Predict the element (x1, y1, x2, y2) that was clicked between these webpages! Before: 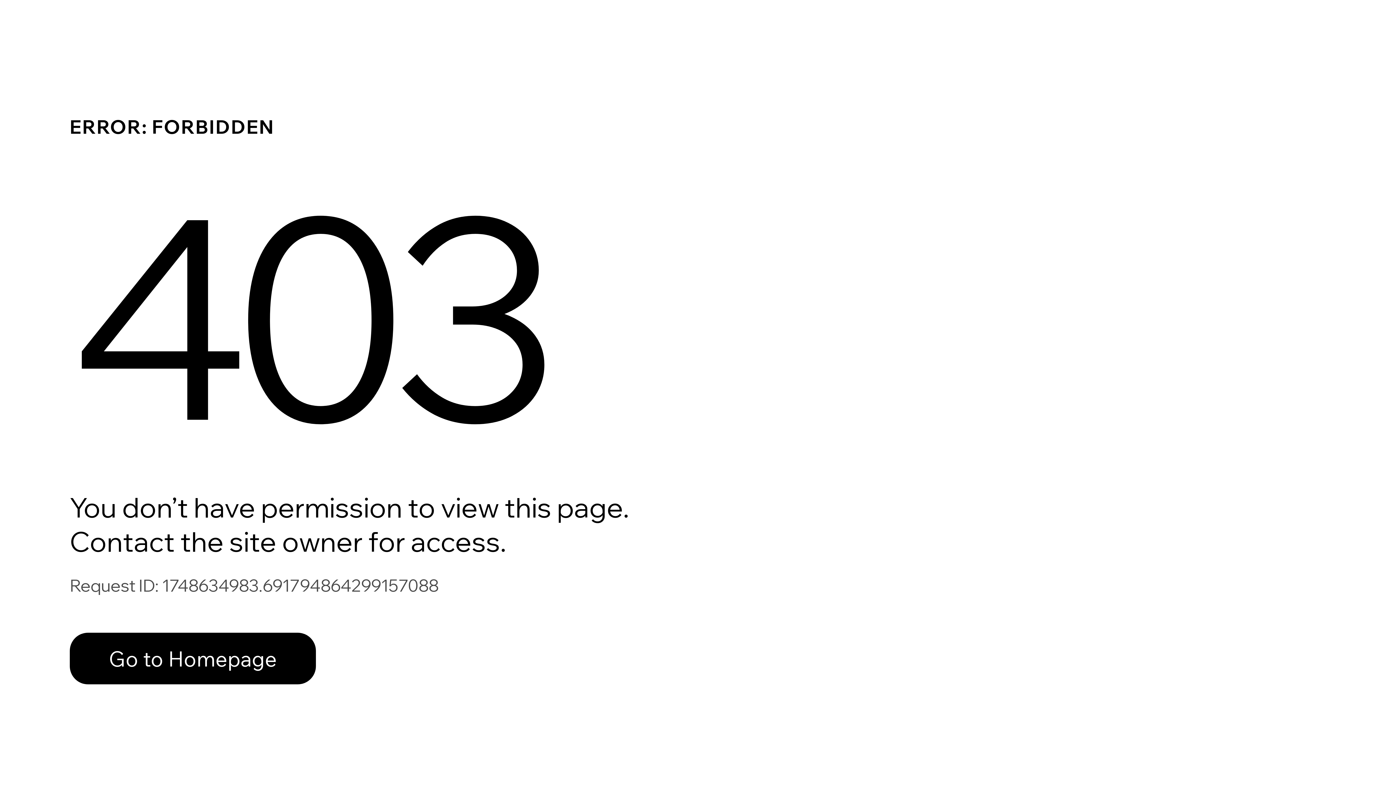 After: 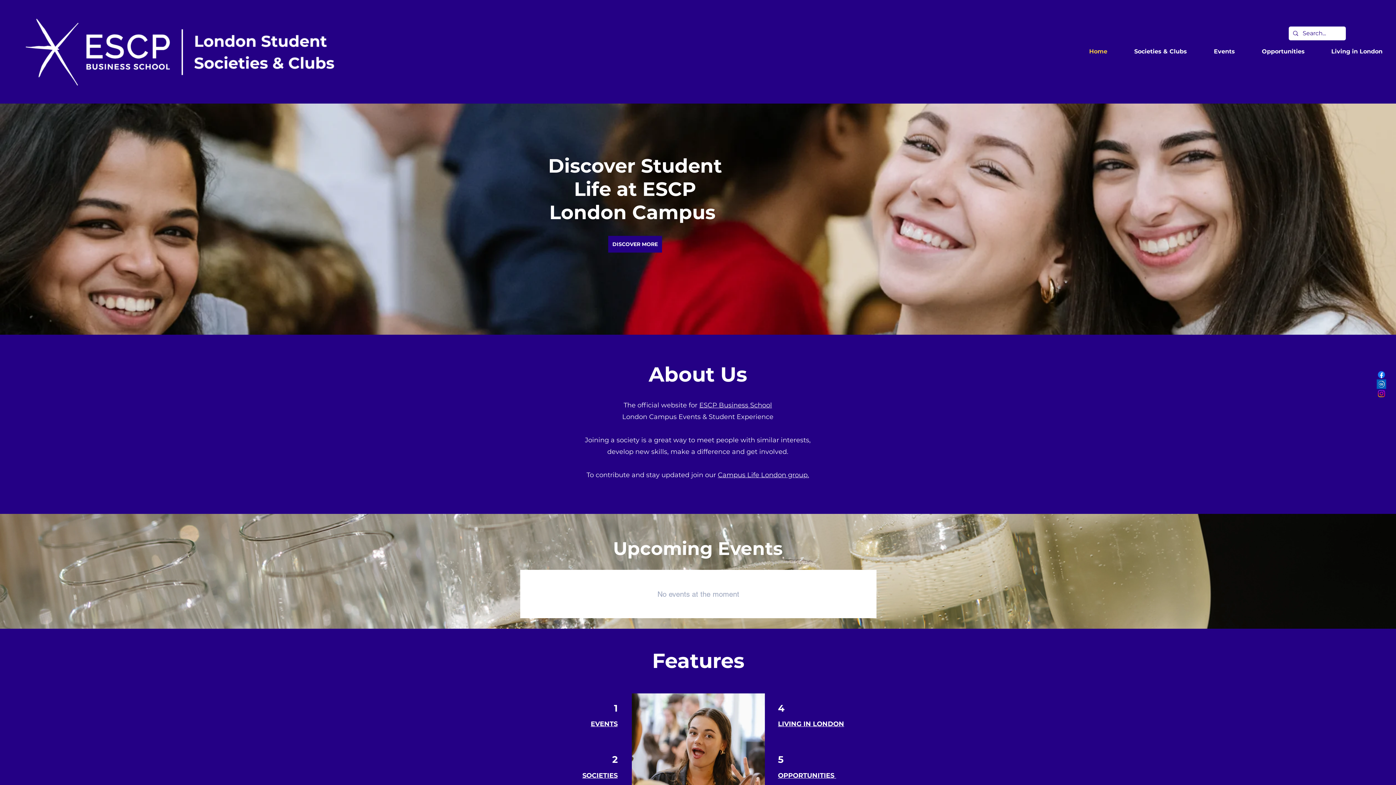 Action: label: Go to Homepage bbox: (69, 633, 316, 684)